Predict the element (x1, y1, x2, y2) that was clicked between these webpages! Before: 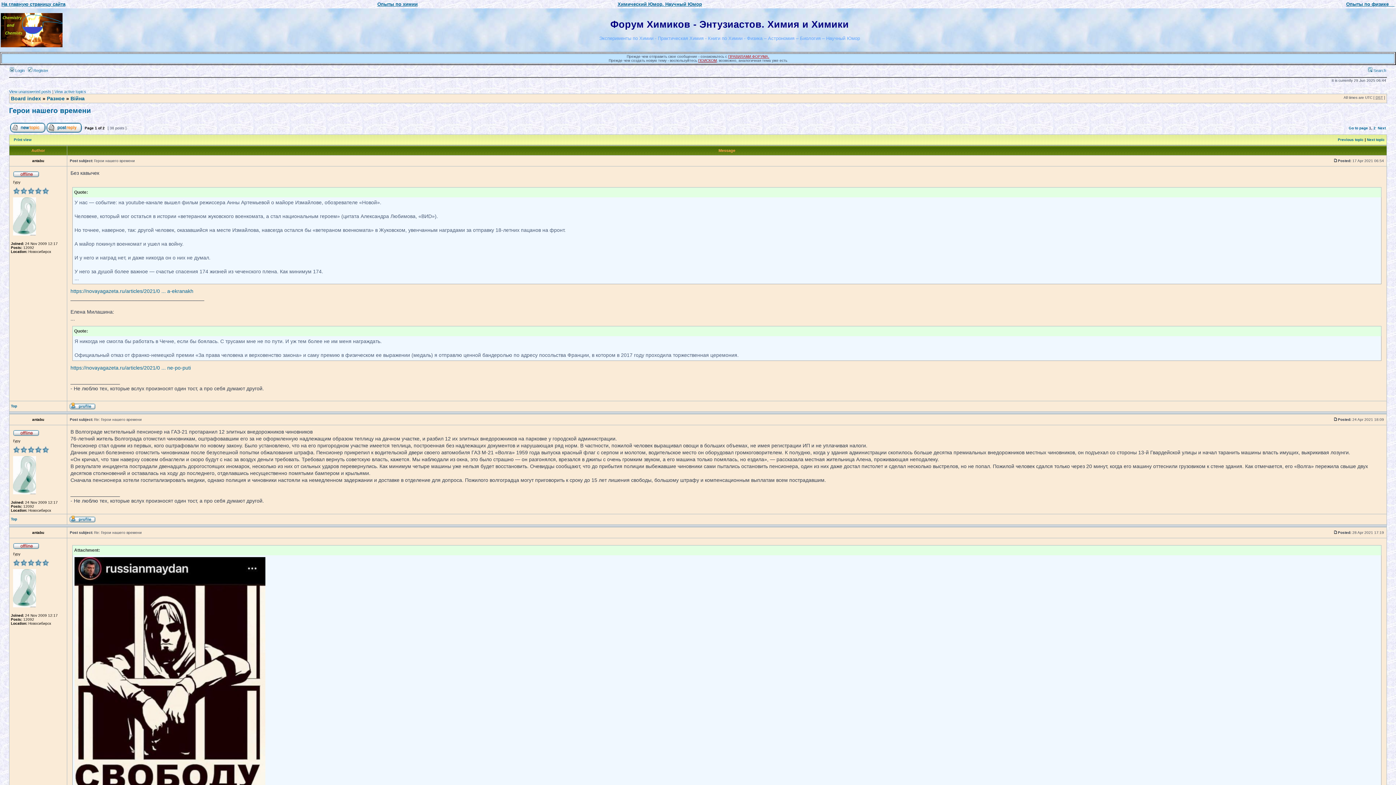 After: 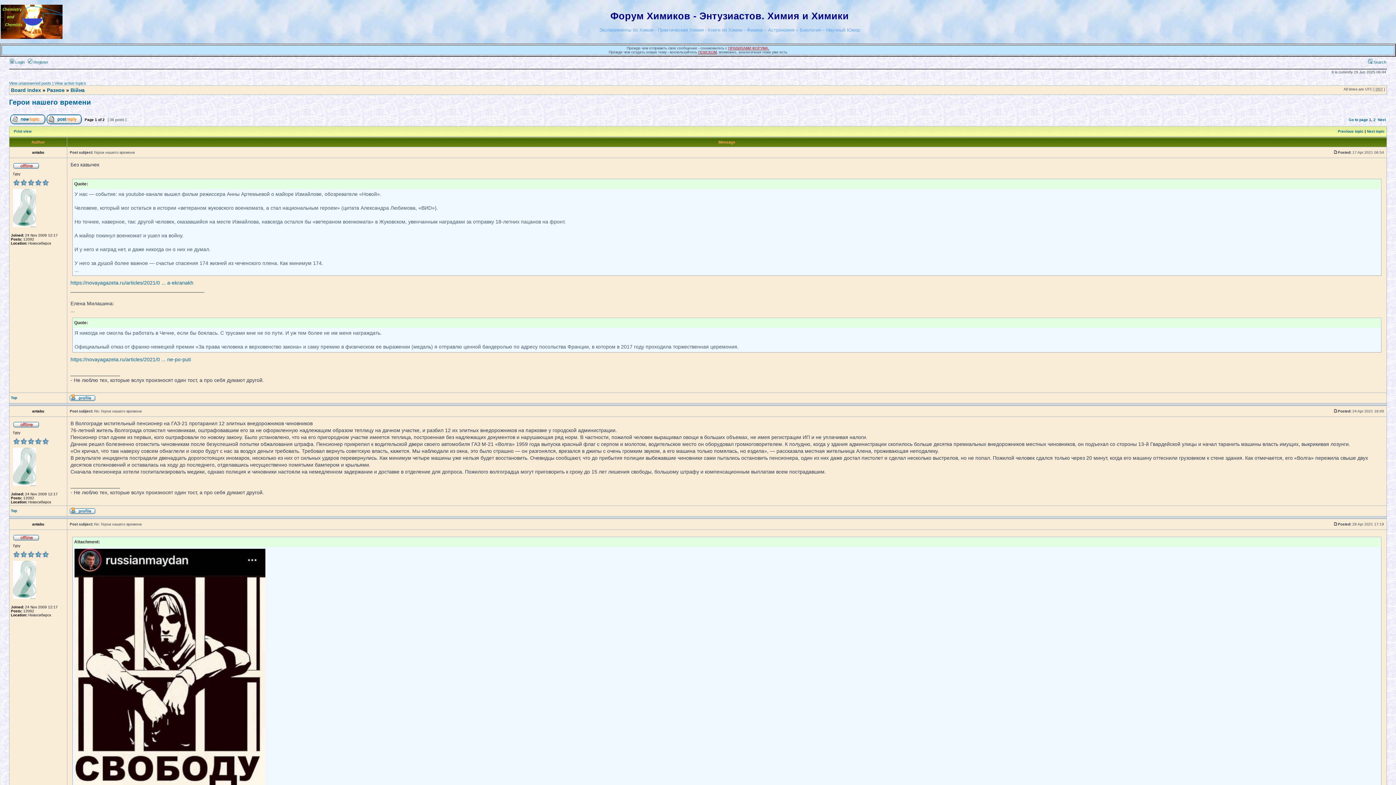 Action: label: Top bbox: (10, 517, 17, 521)